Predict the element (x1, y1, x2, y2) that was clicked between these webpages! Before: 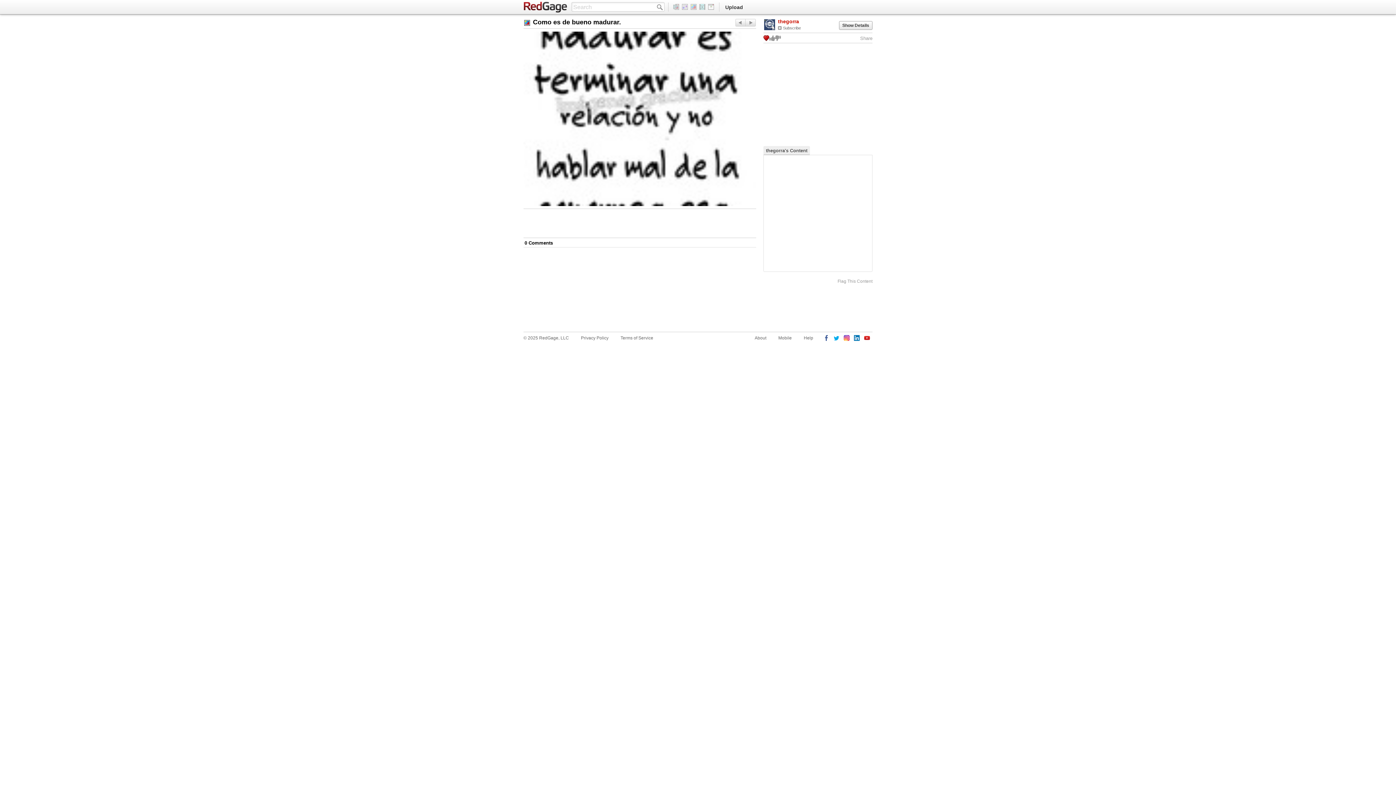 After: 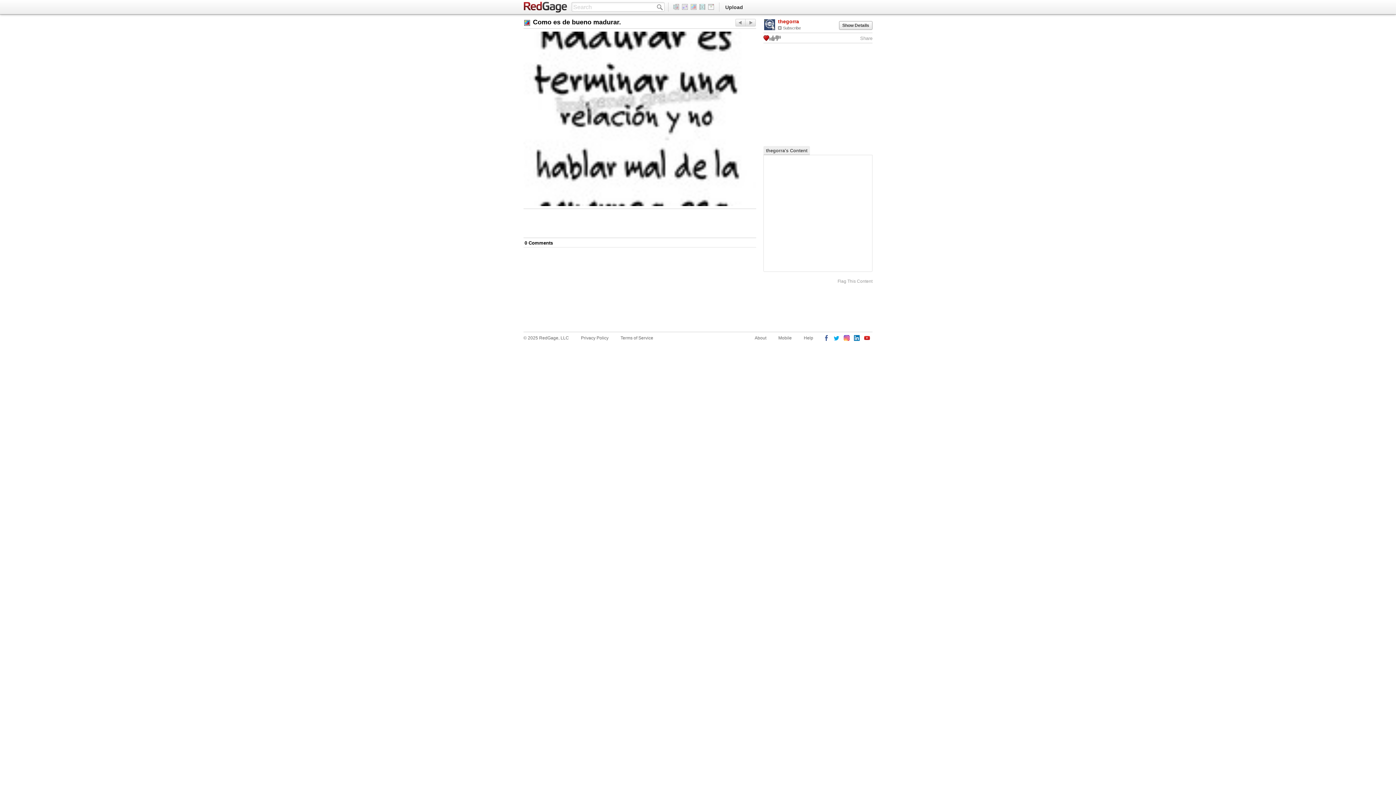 Action: bbox: (833, 335, 840, 342)